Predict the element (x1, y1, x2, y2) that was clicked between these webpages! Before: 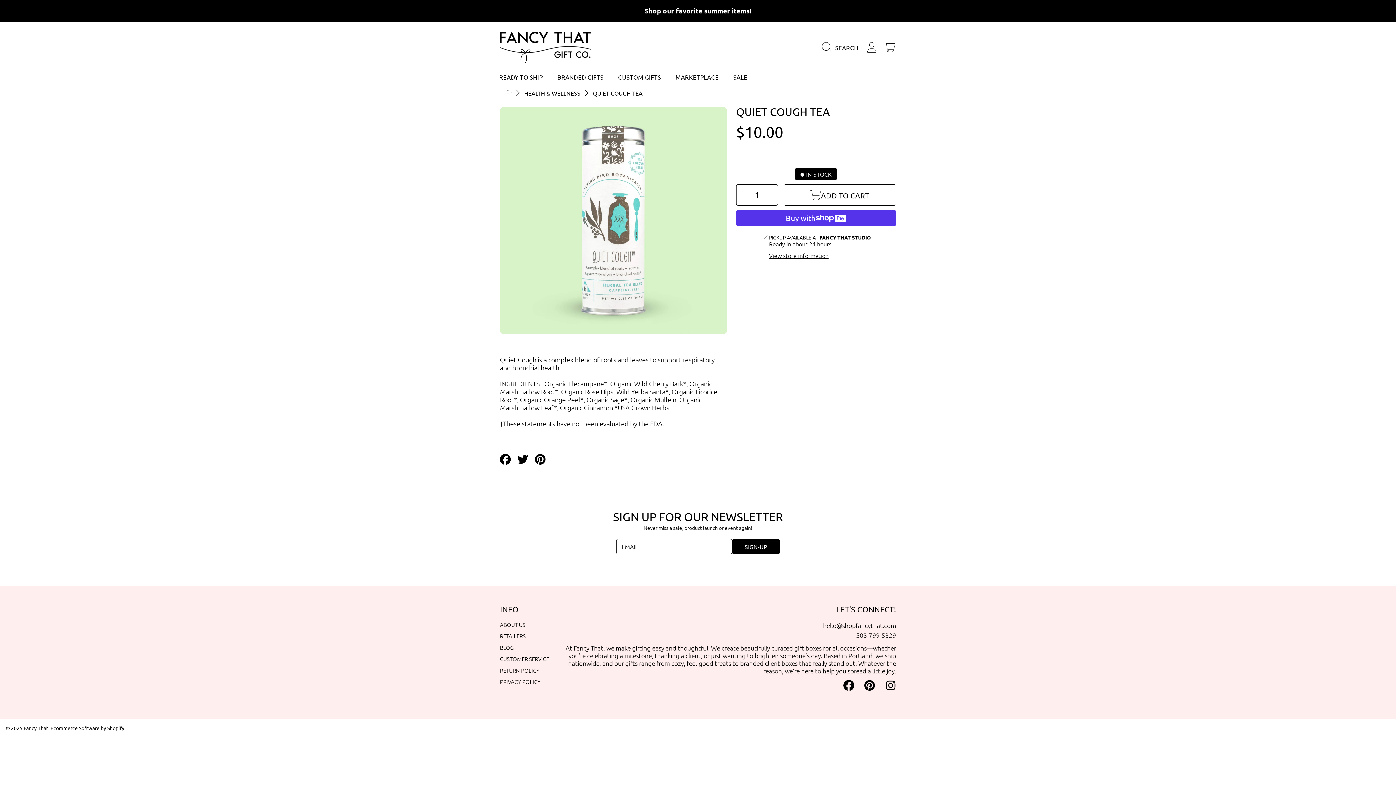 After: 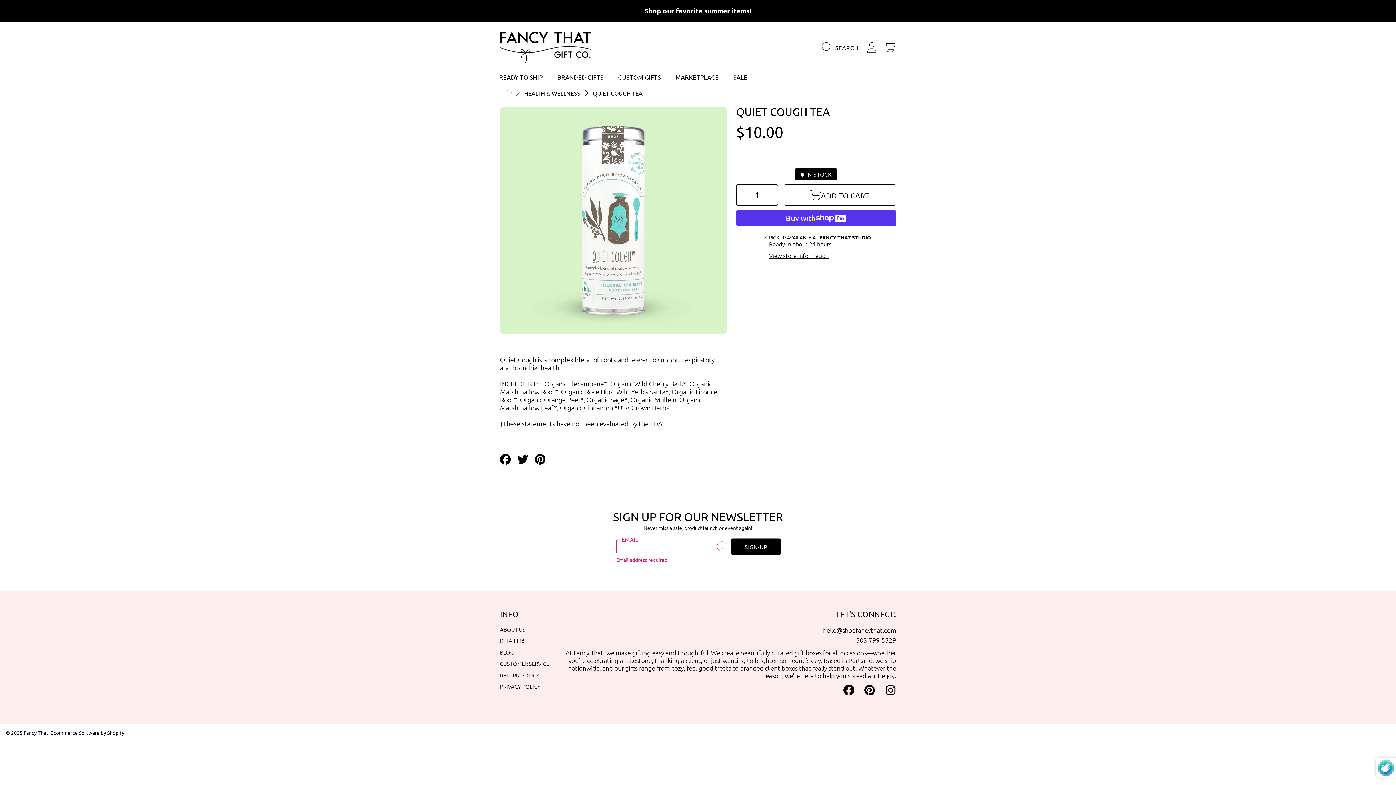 Action: bbox: (732, 539, 780, 554) label: SIGN-UP